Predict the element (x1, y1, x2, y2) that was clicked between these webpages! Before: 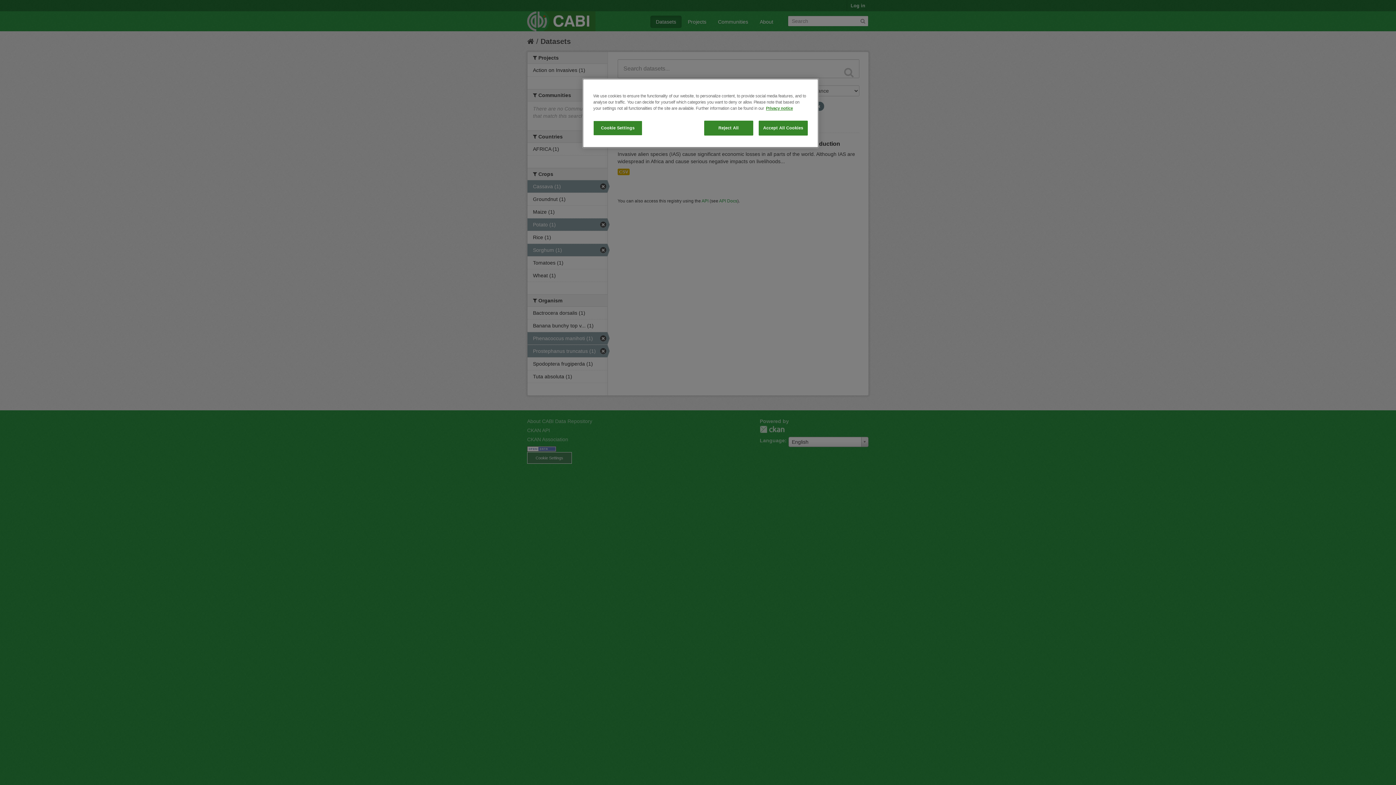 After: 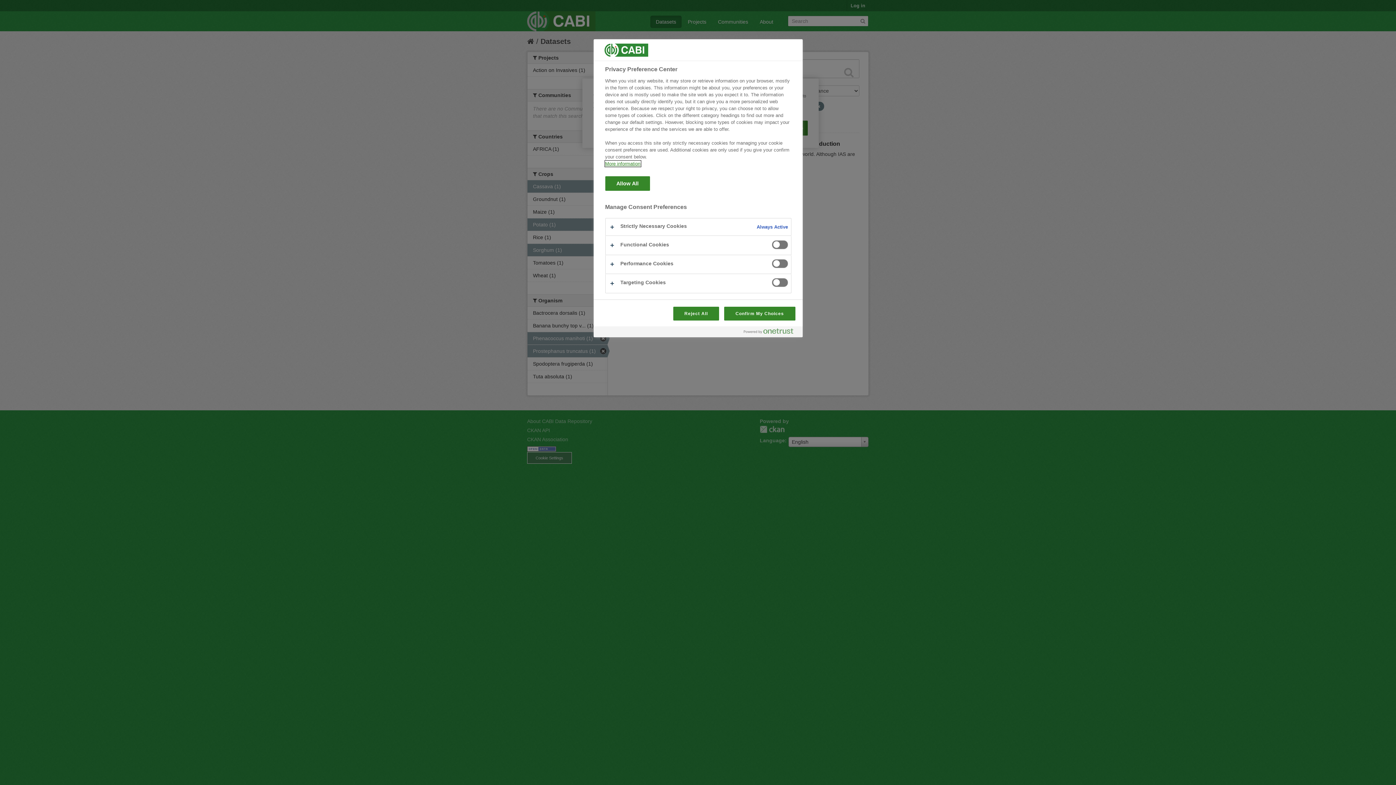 Action: label: Cookie Settings bbox: (593, 120, 642, 135)